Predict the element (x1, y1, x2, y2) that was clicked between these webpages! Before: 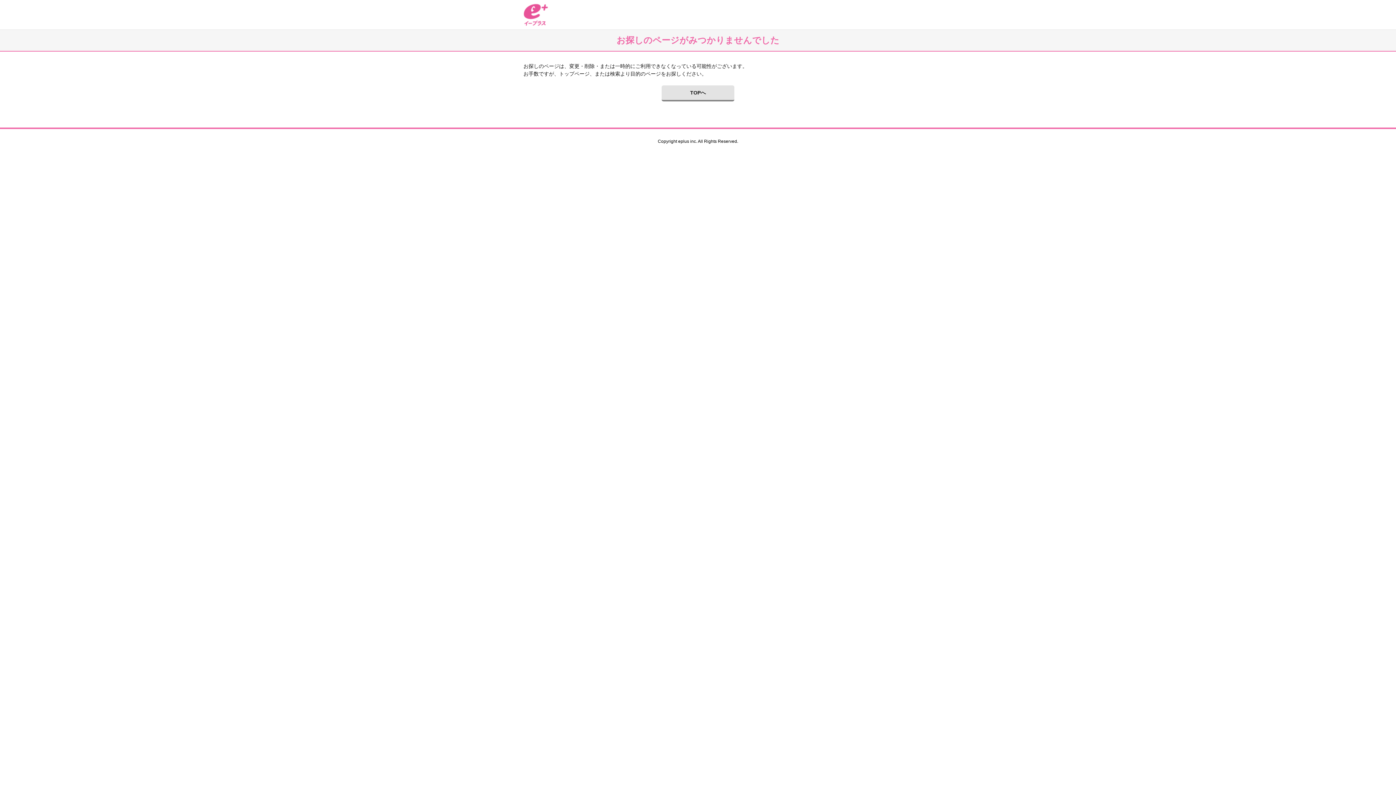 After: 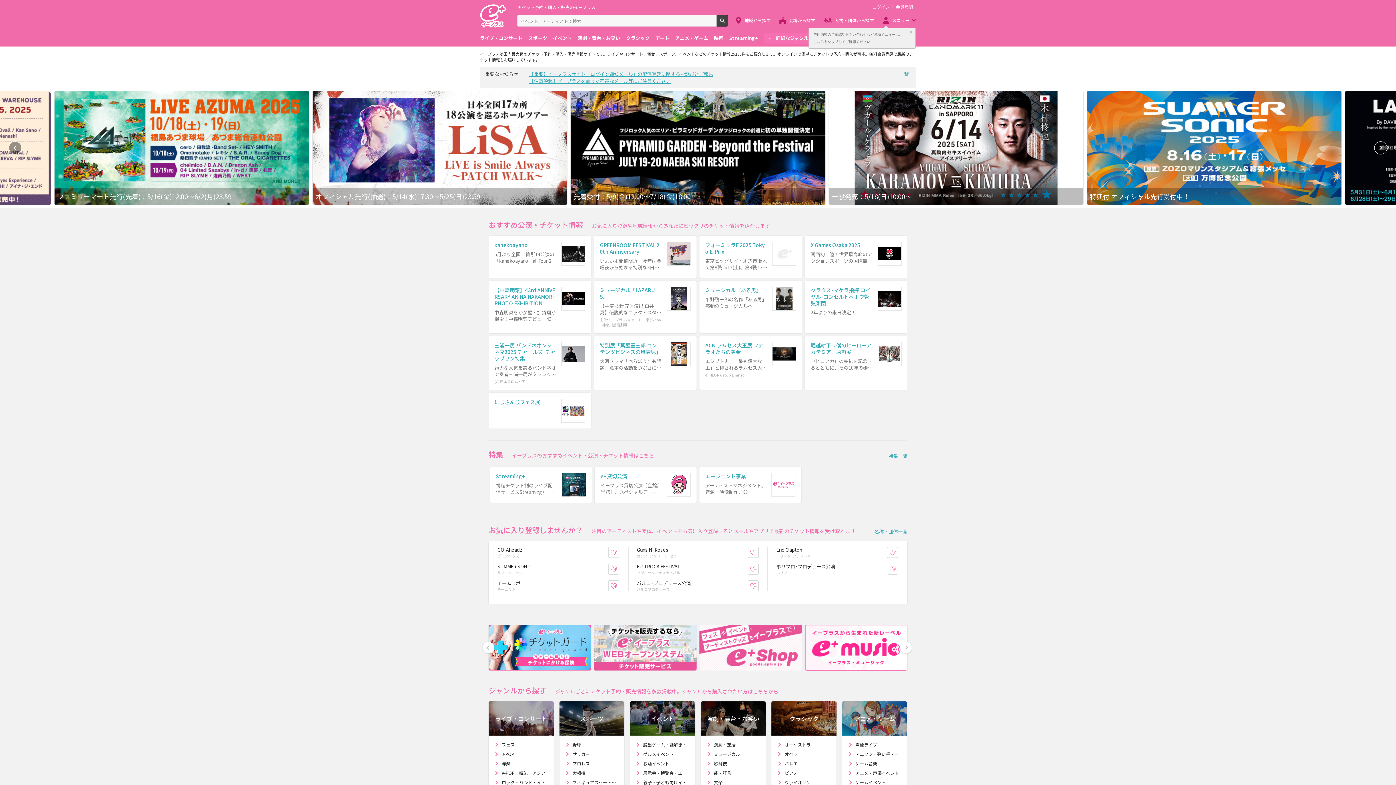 Action: label: TOPへ bbox: (661, 85, 734, 101)